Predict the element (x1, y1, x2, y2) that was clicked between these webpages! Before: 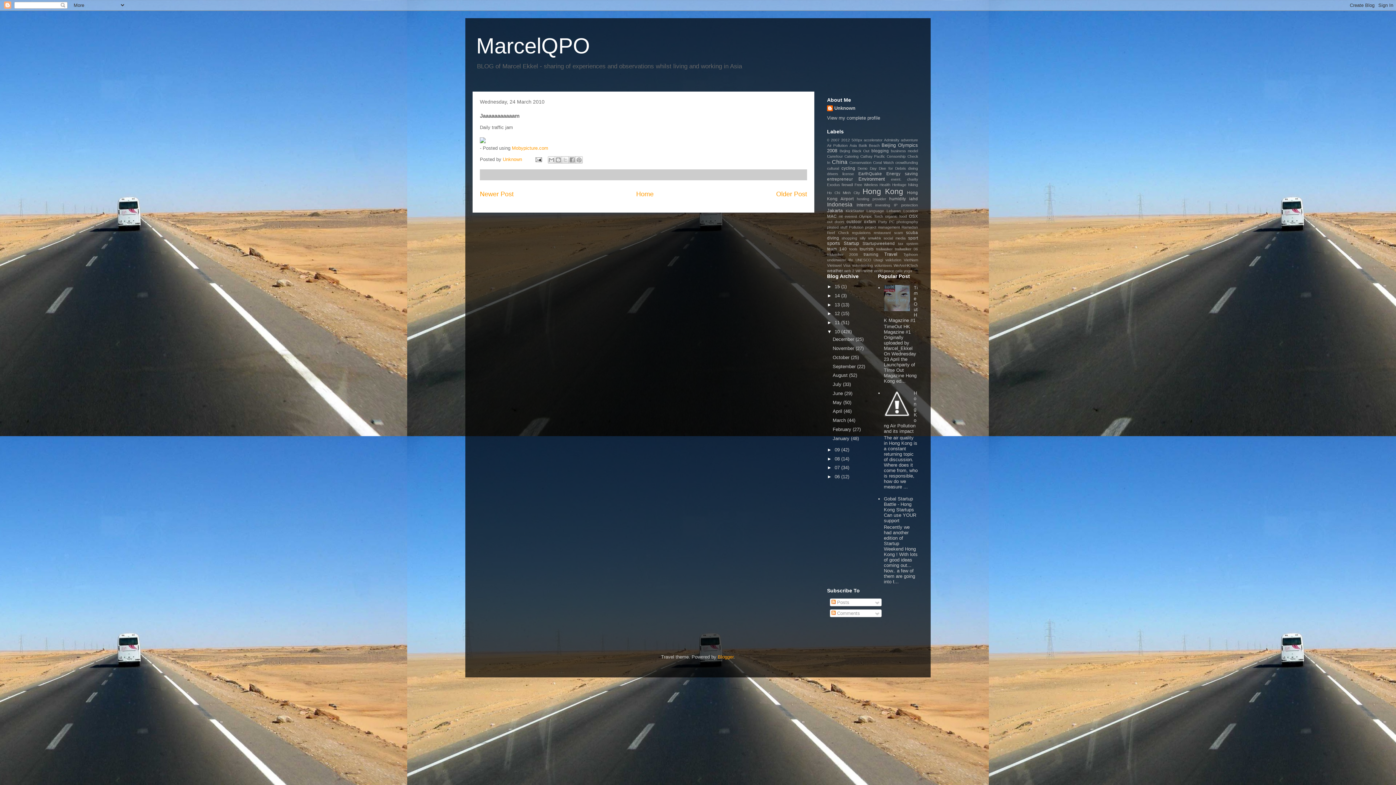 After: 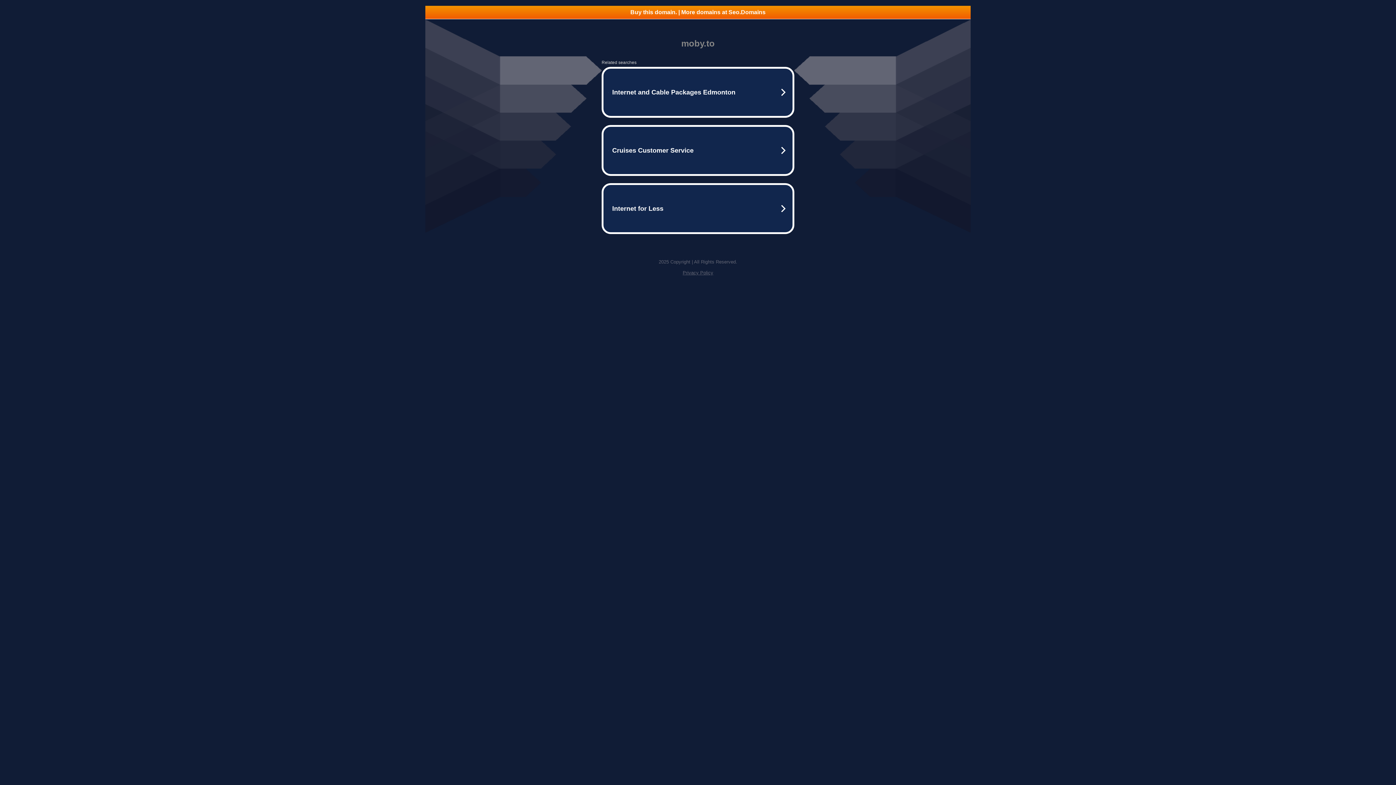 Action: label: Mobypicture.com bbox: (512, 145, 548, 150)